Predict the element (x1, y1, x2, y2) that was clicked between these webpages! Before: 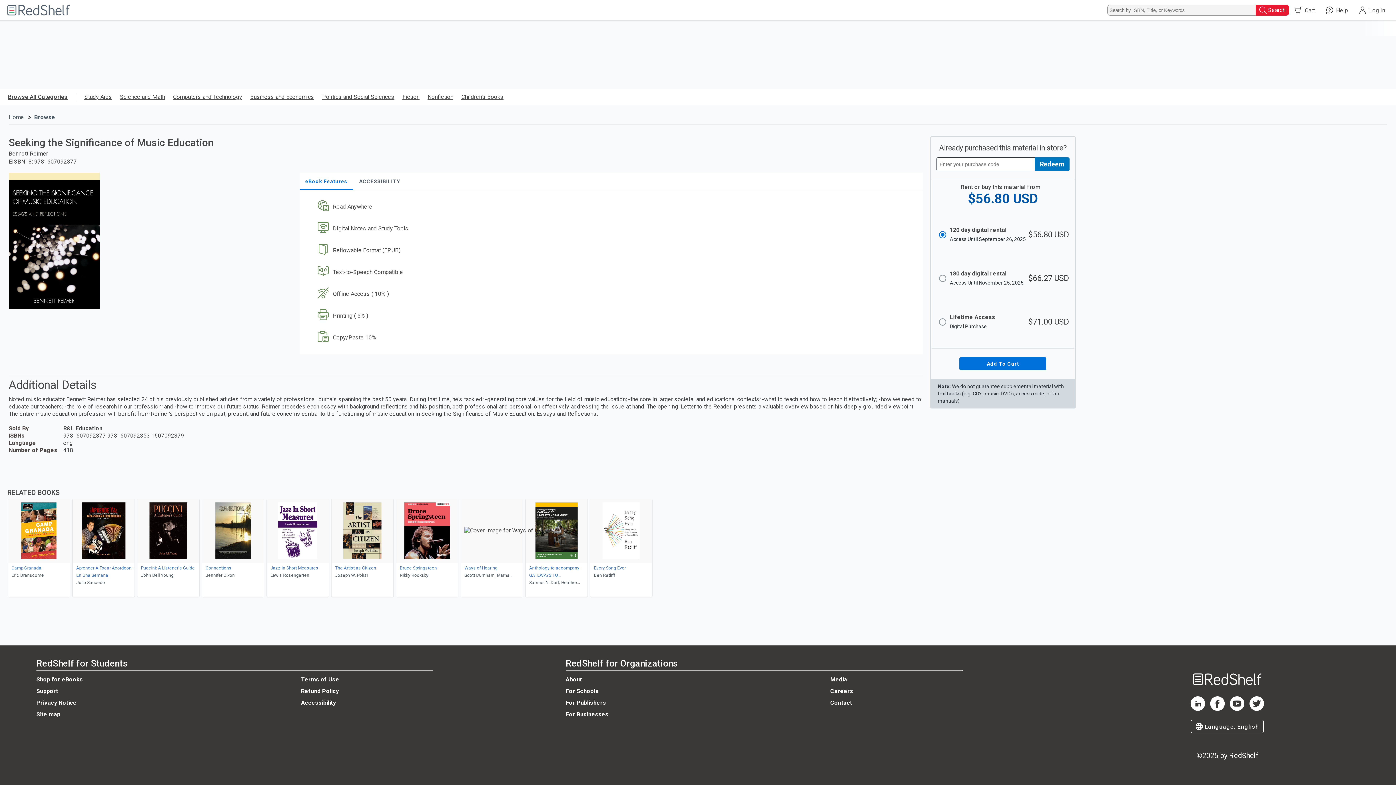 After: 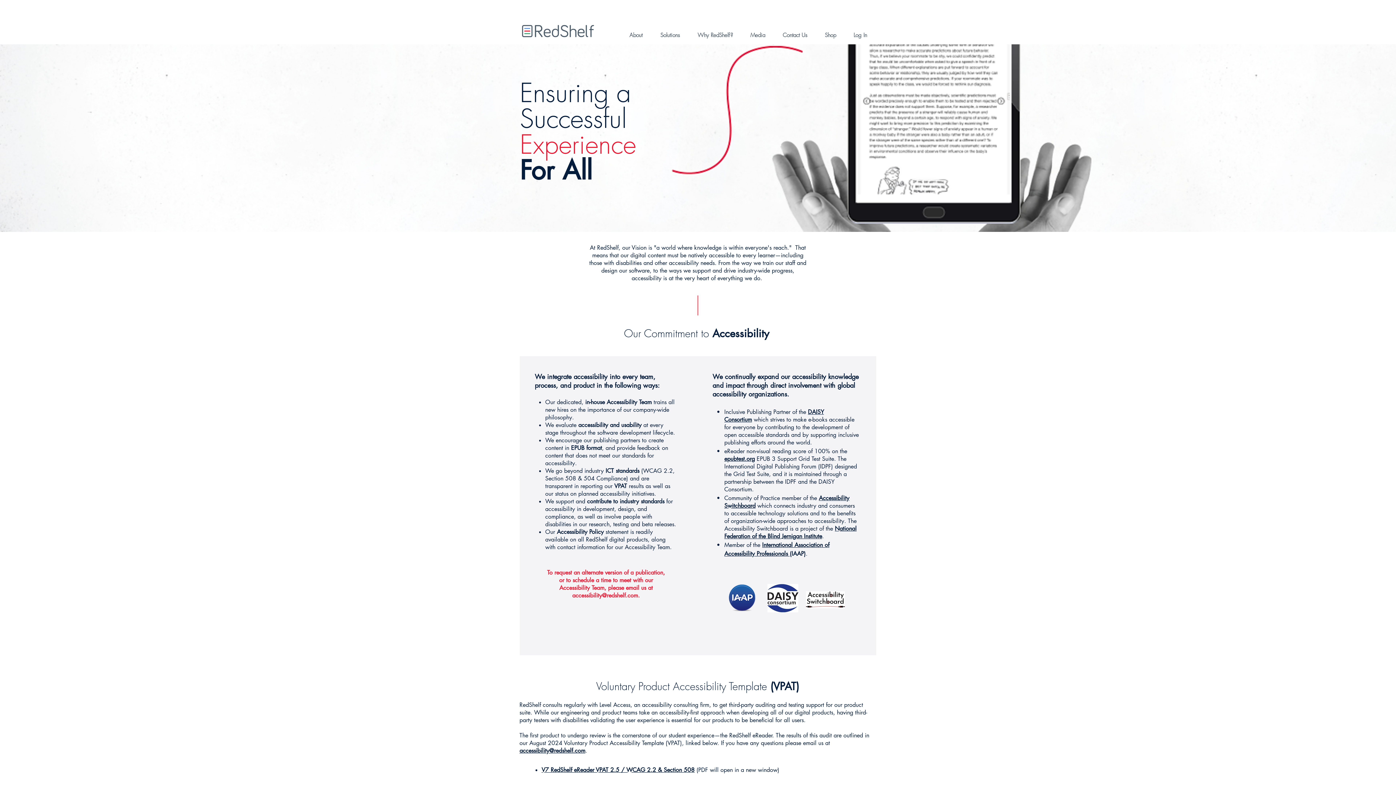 Action: label: Accessibility bbox: (301, 699, 336, 706)